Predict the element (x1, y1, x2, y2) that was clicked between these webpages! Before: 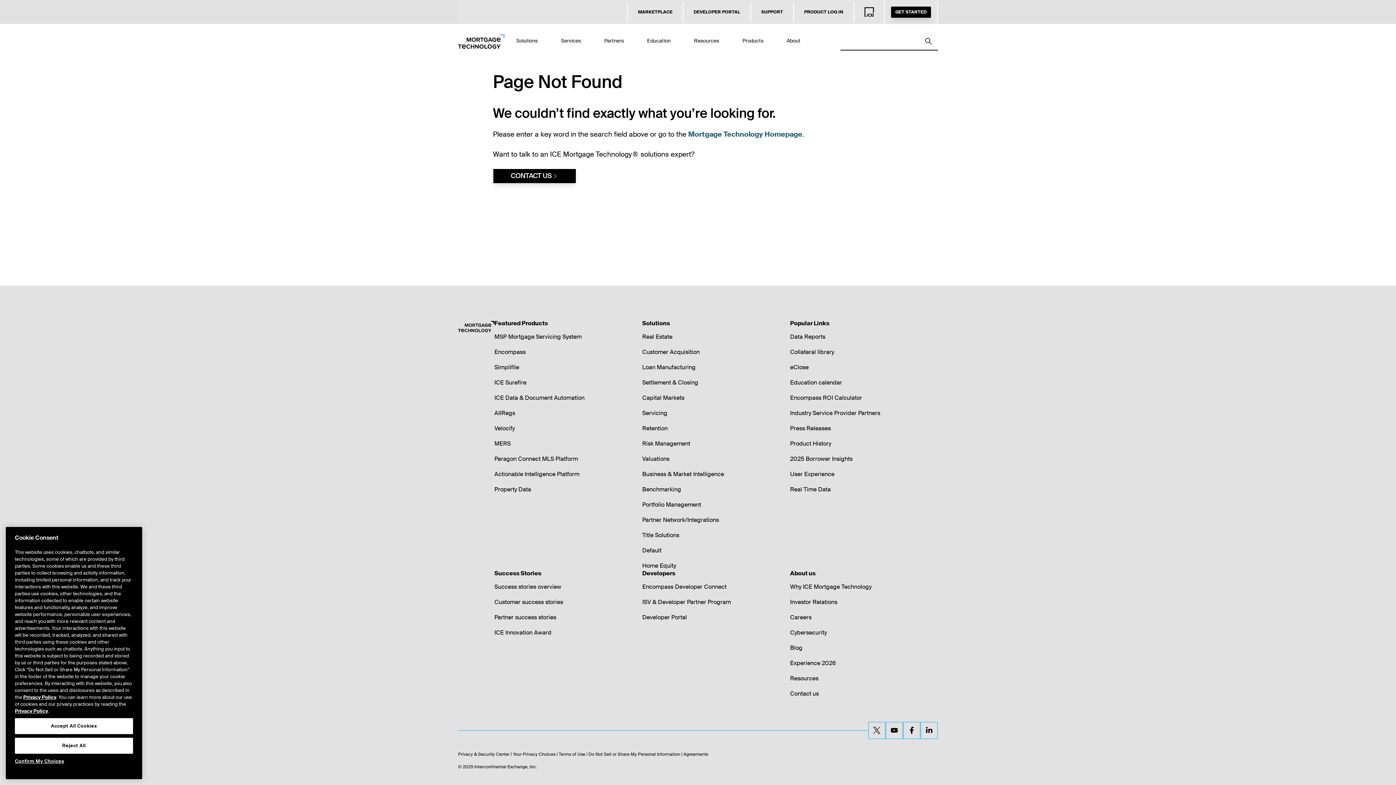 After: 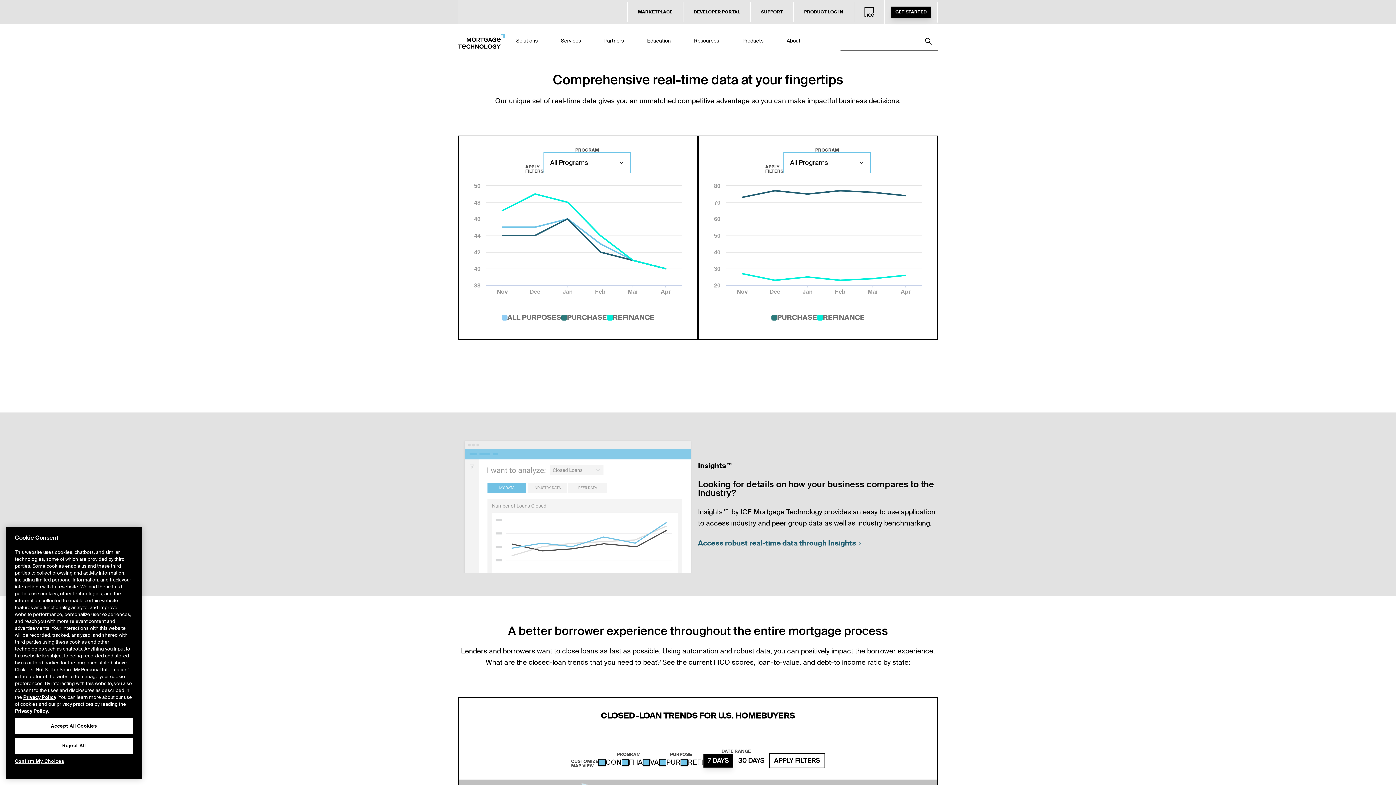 Action: bbox: (790, 485, 831, 493) label: Real Time Data